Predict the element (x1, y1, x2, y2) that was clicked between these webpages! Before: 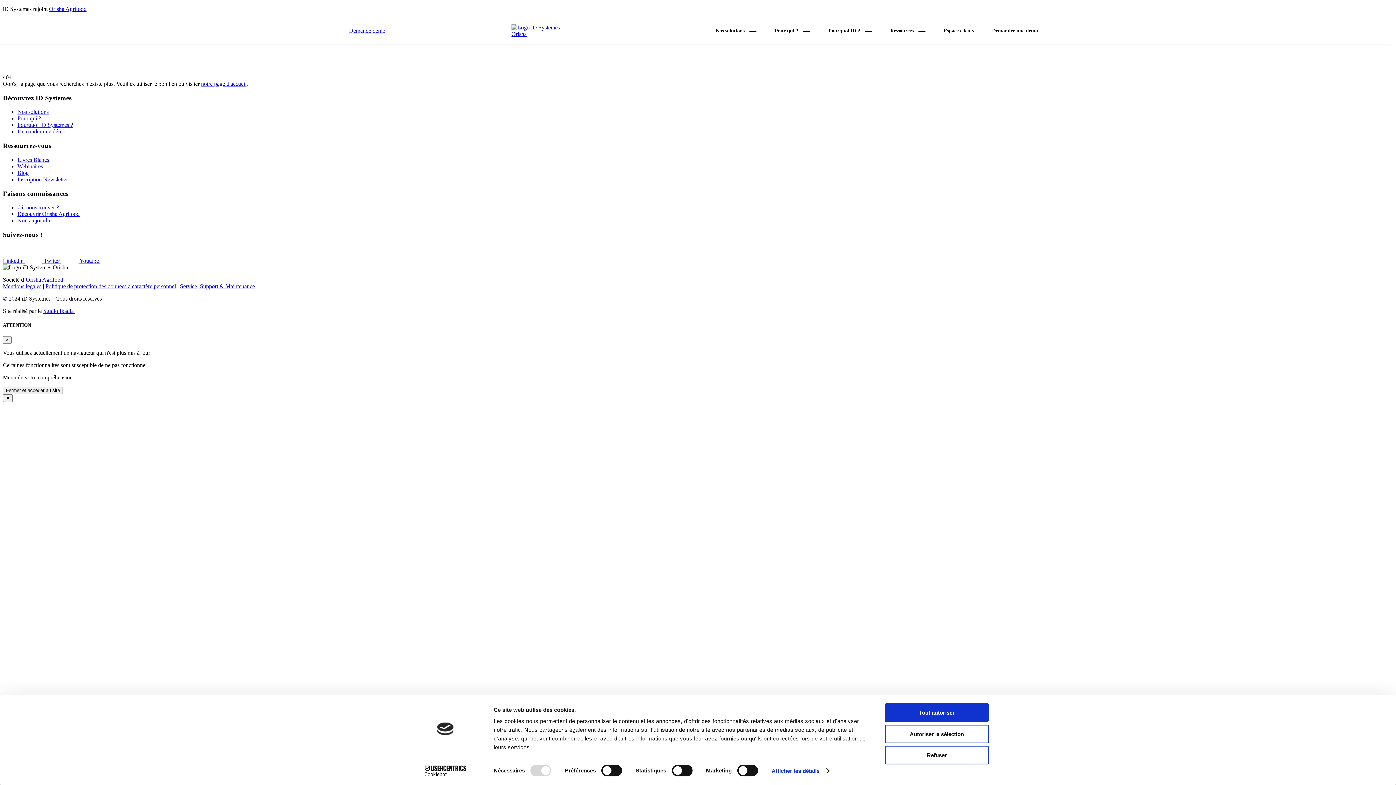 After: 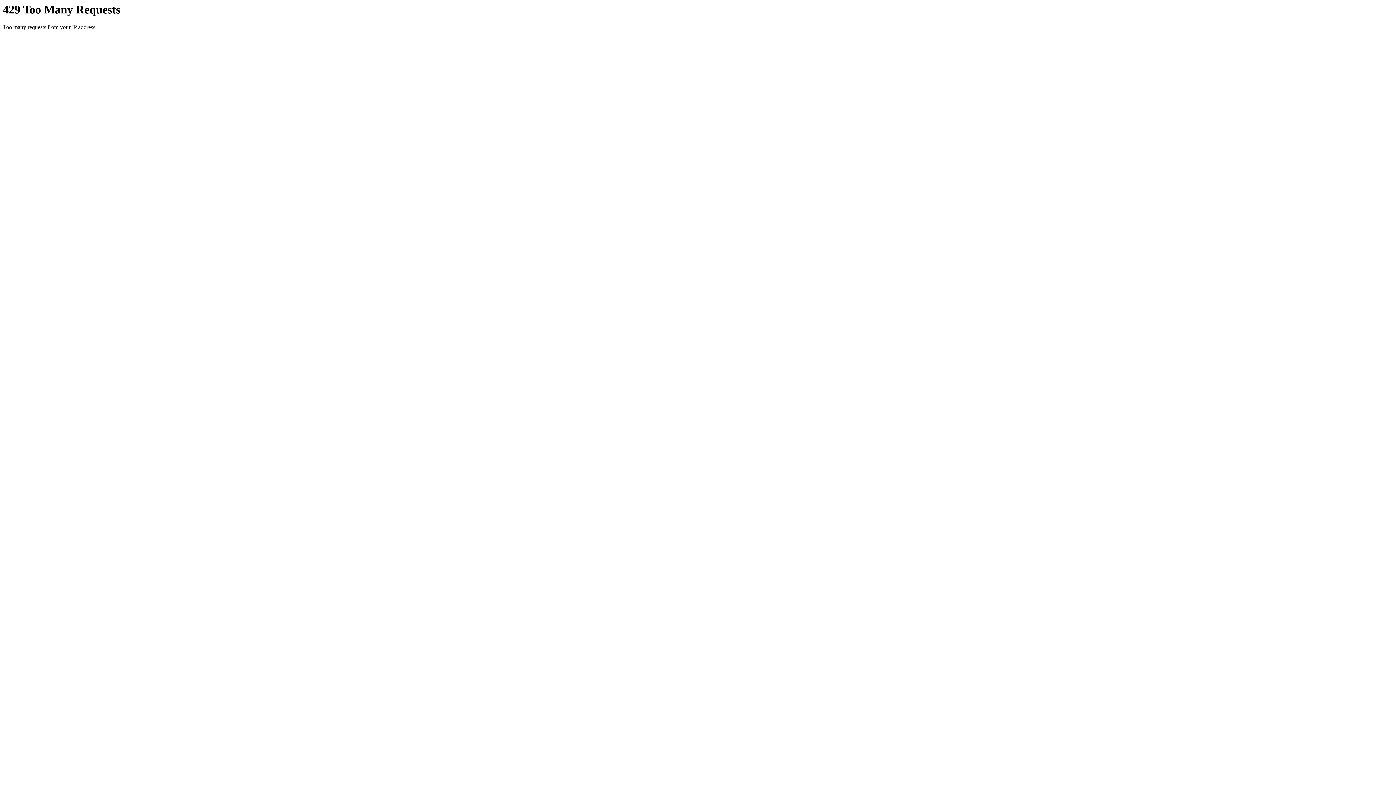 Action: bbox: (706, 24, 765, 37) label: Nos solutions